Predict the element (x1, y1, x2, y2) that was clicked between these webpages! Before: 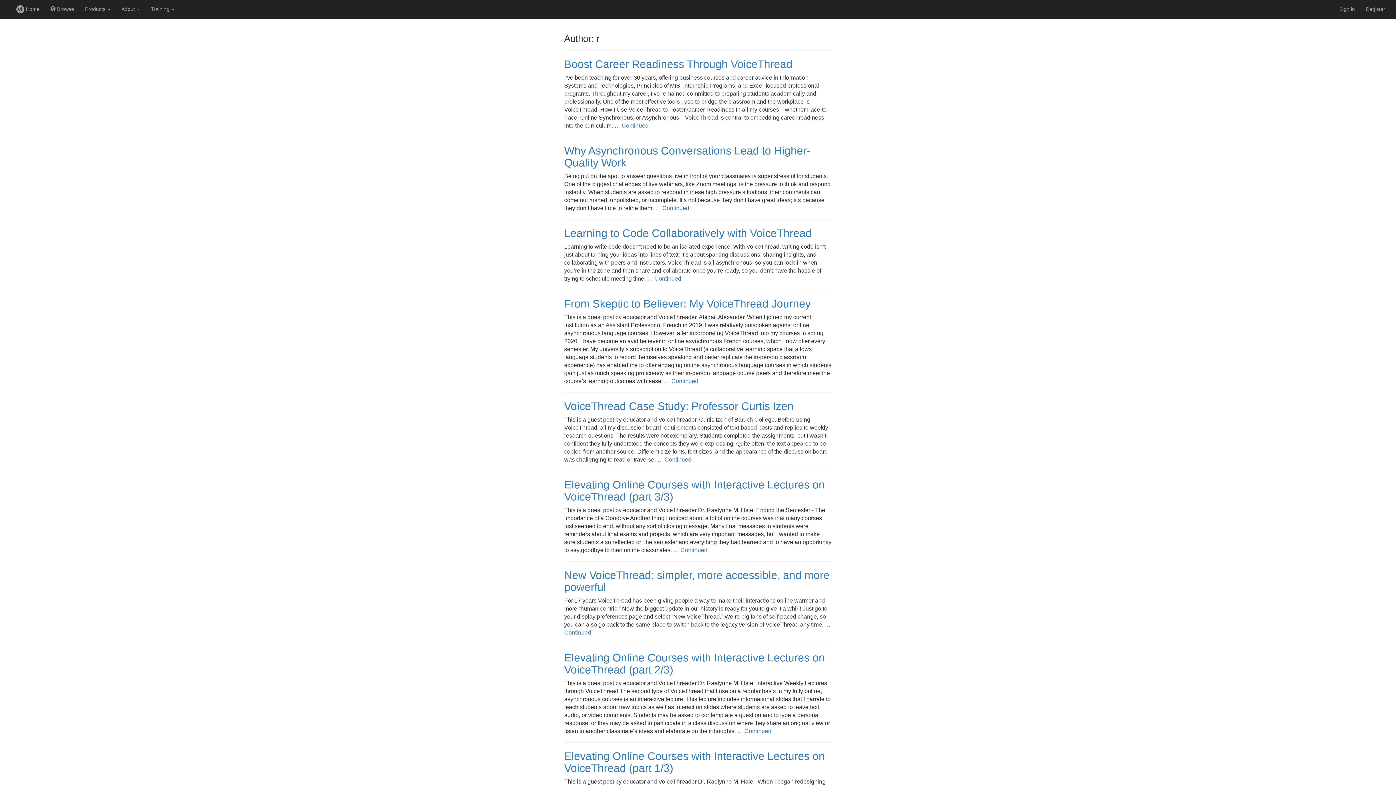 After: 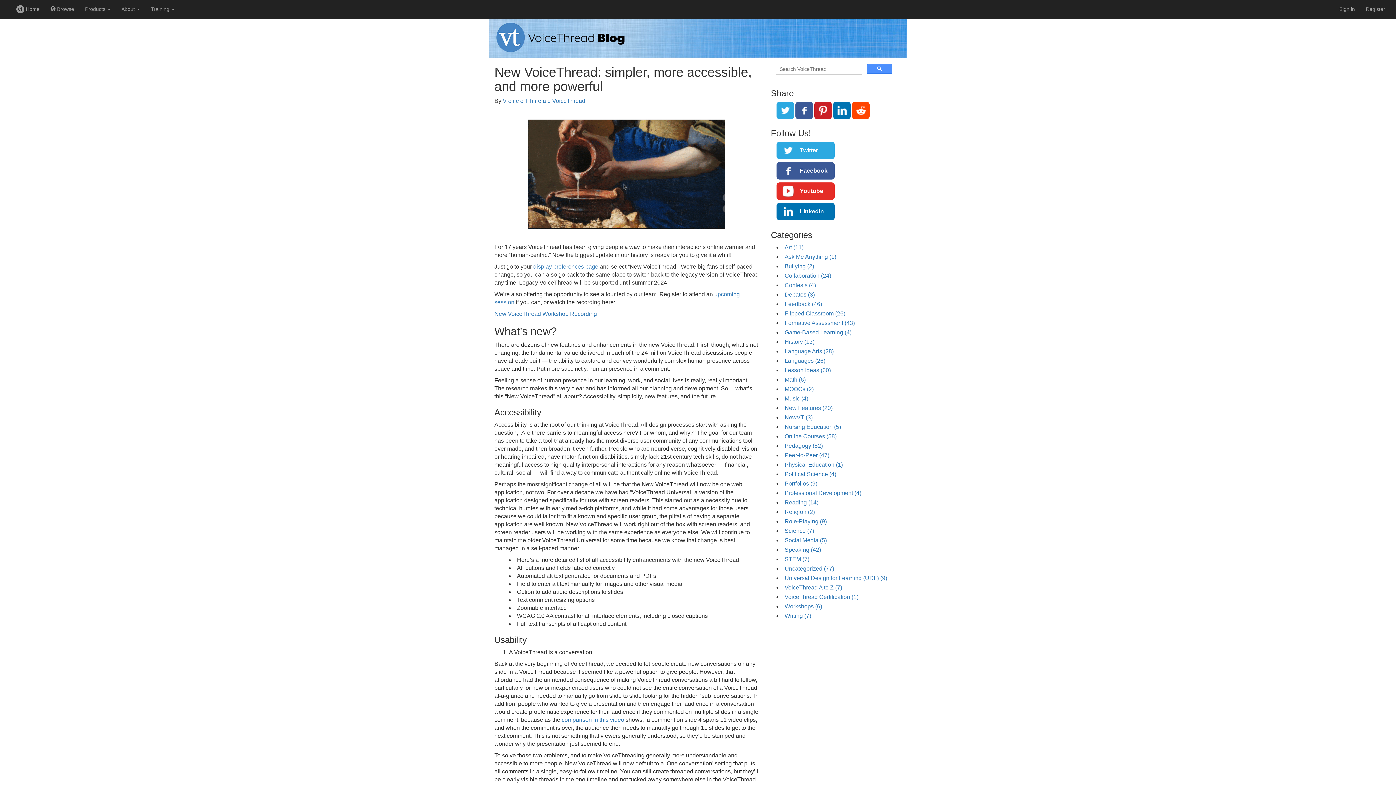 Action: label: Continued bbox: (564, 629, 591, 636)